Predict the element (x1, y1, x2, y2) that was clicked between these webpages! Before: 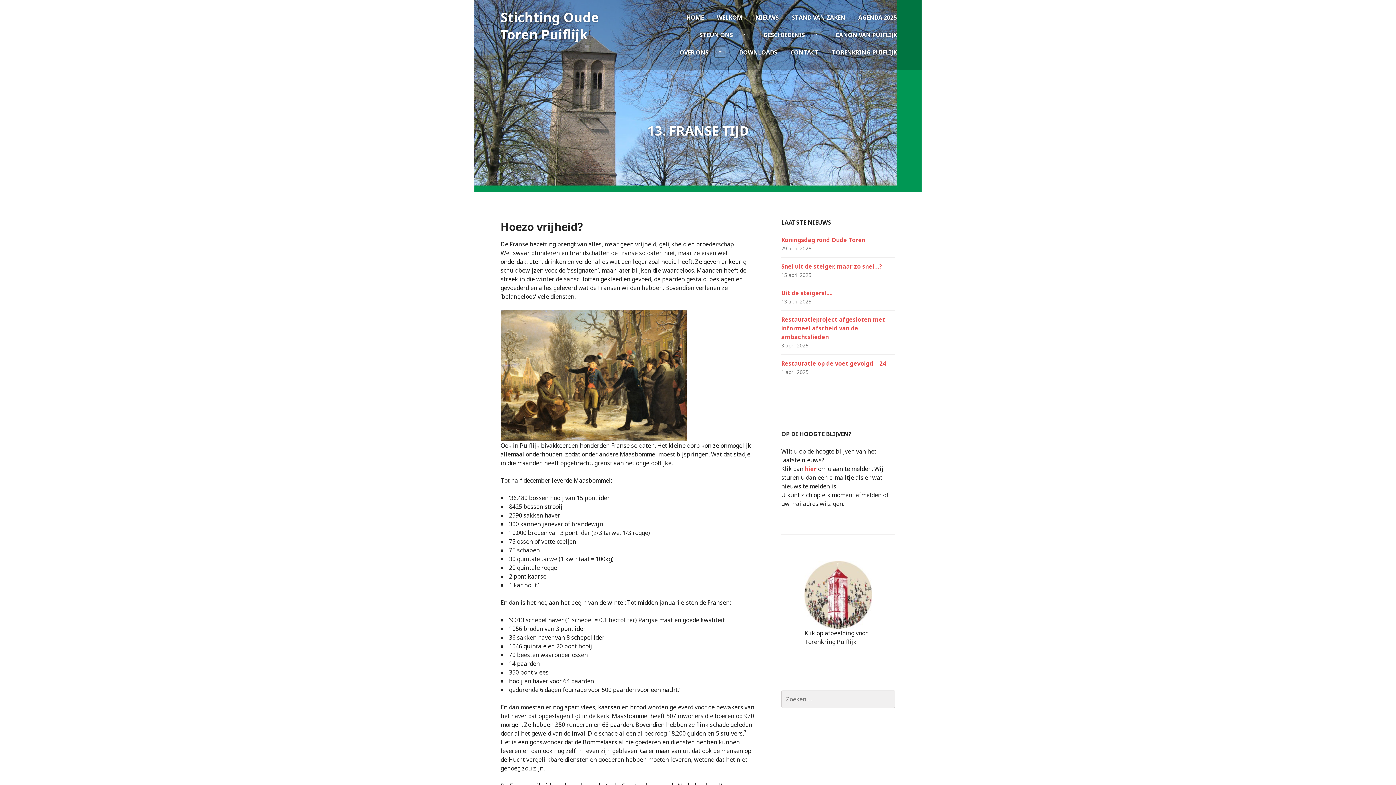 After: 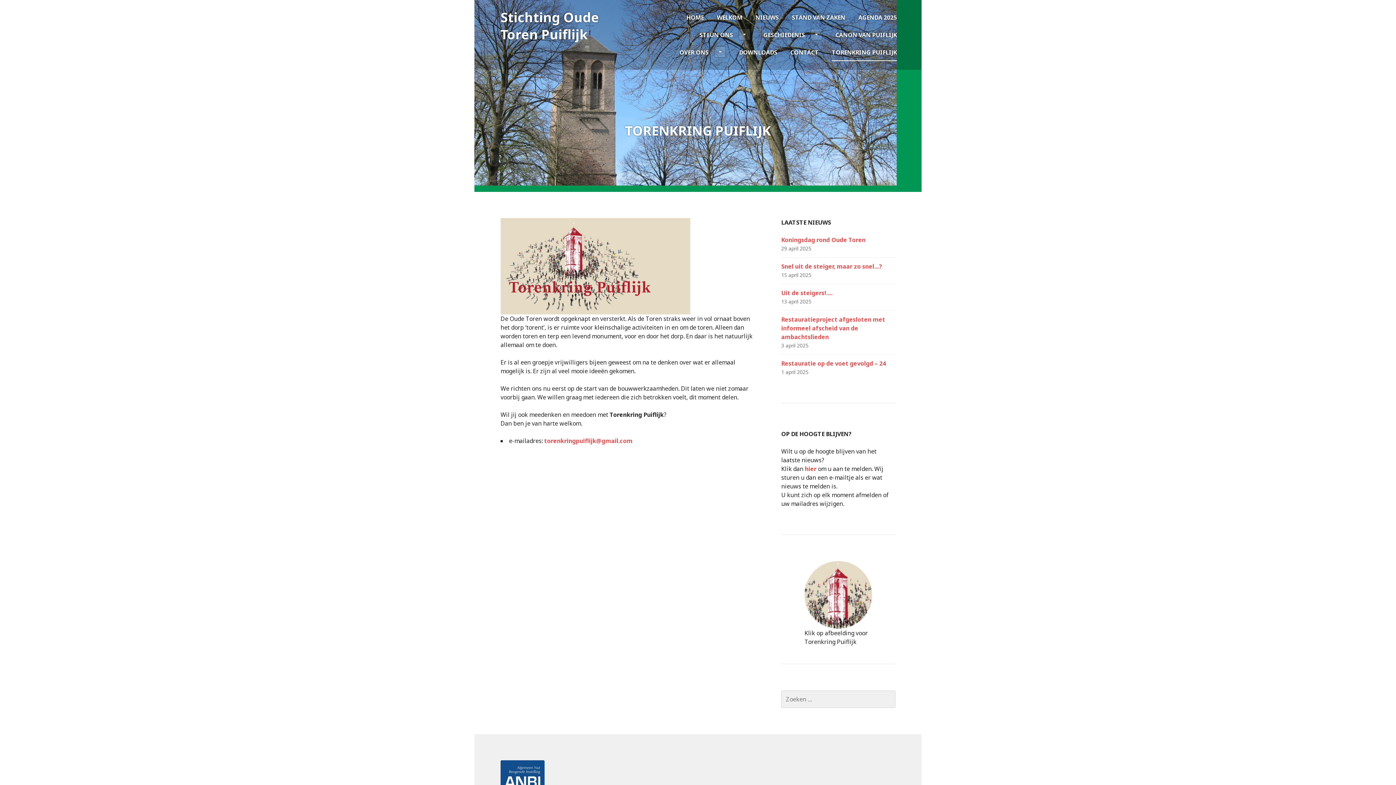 Action: label: TORENKRING PUIFLIJK bbox: (832, 43, 897, 61)